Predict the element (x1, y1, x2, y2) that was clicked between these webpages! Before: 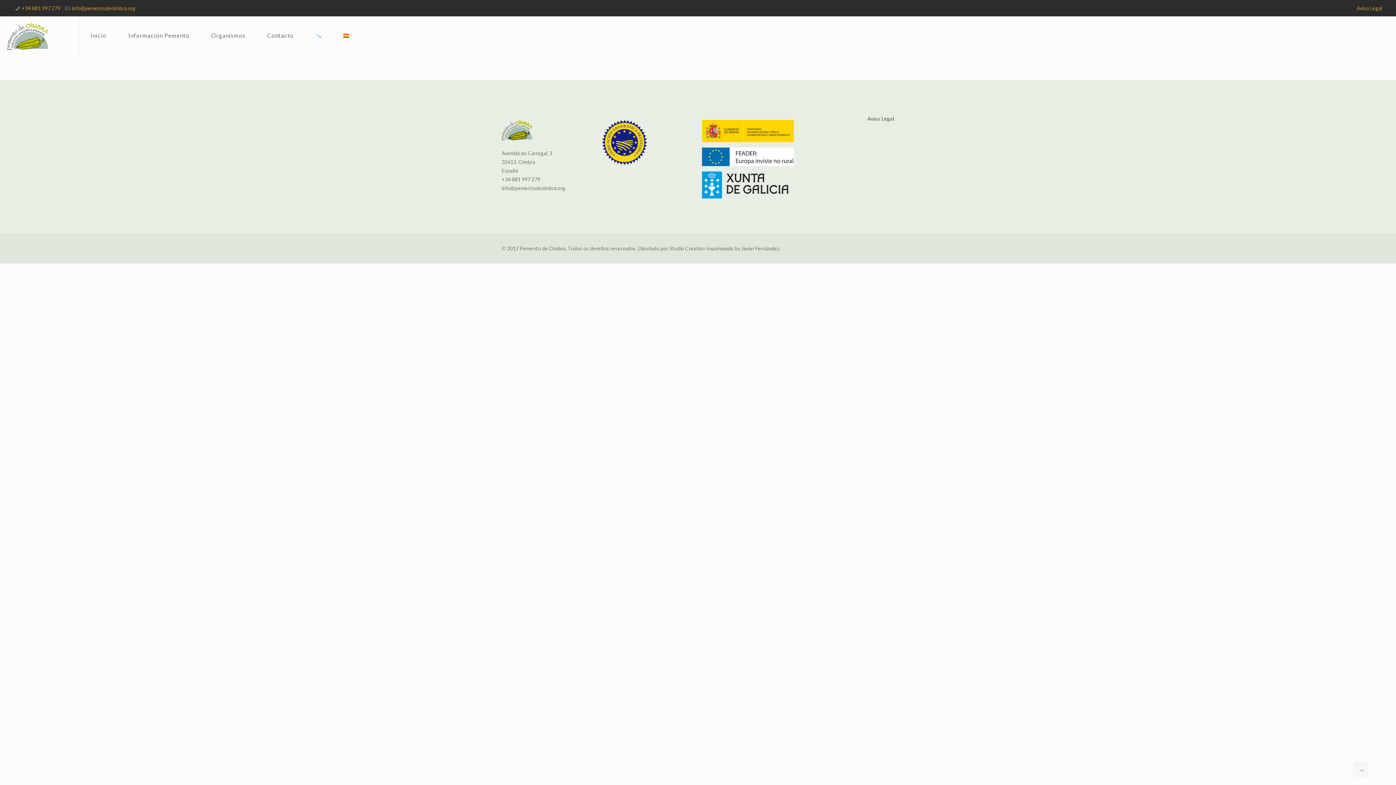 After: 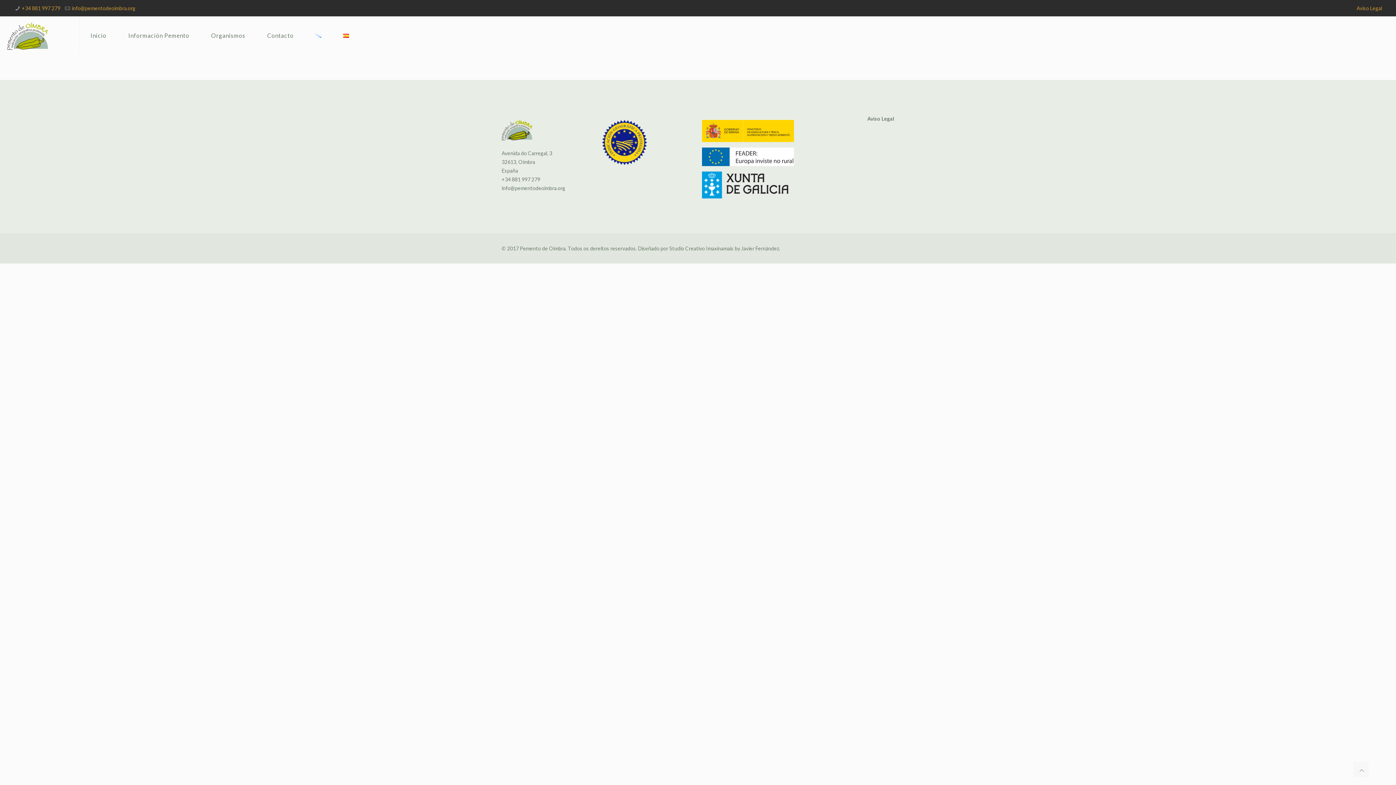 Action: bbox: (602, 120, 694, 165)